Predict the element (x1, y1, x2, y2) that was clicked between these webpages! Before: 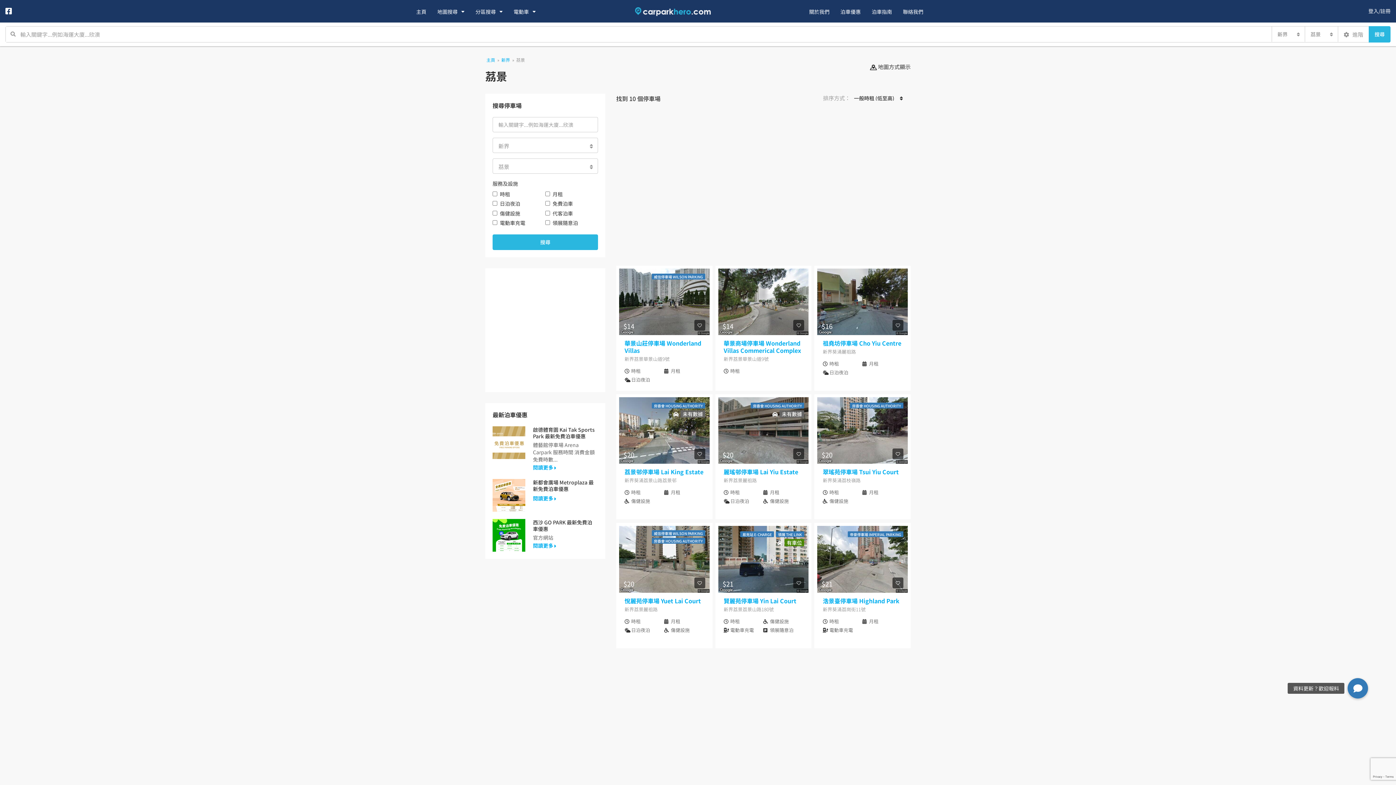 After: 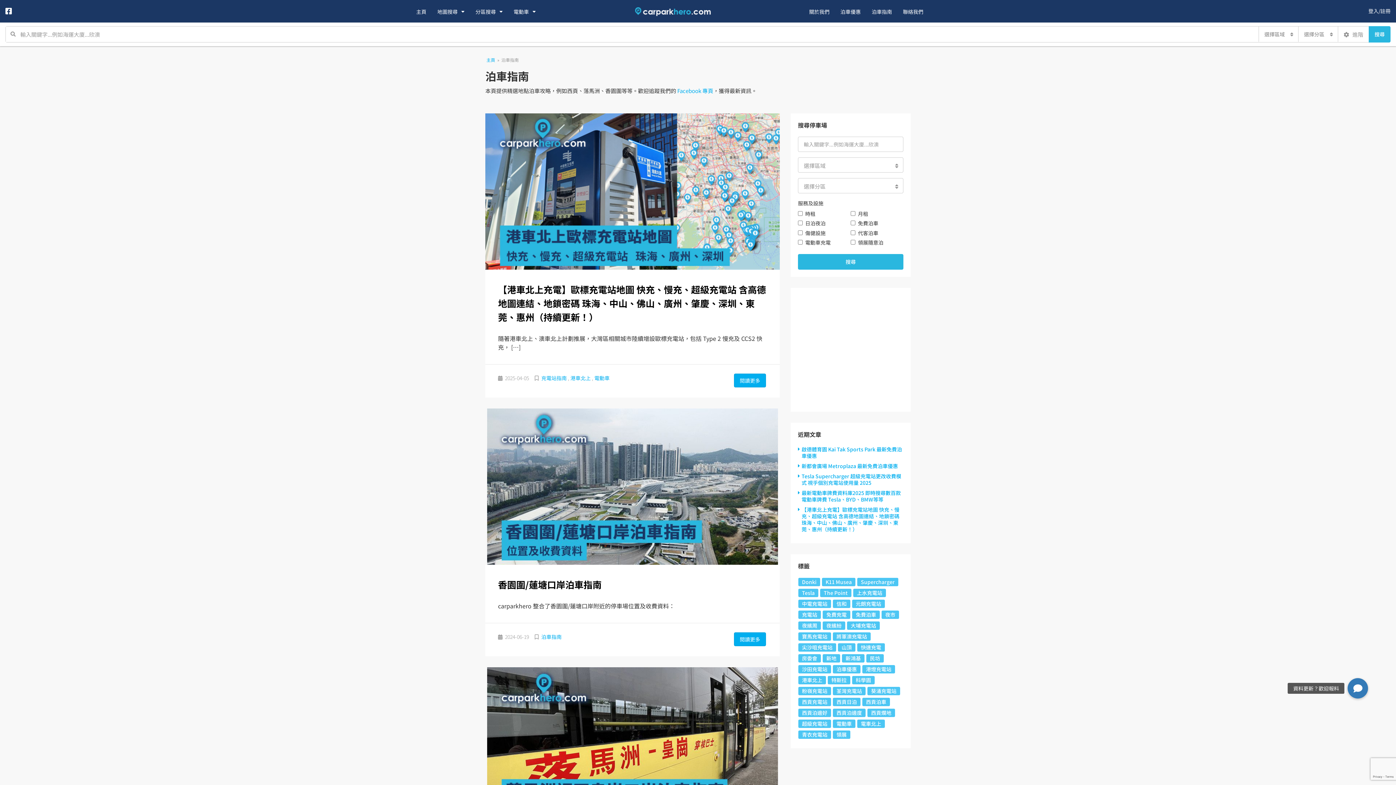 Action: bbox: (866, 0, 897, 22) label: 泊車指南